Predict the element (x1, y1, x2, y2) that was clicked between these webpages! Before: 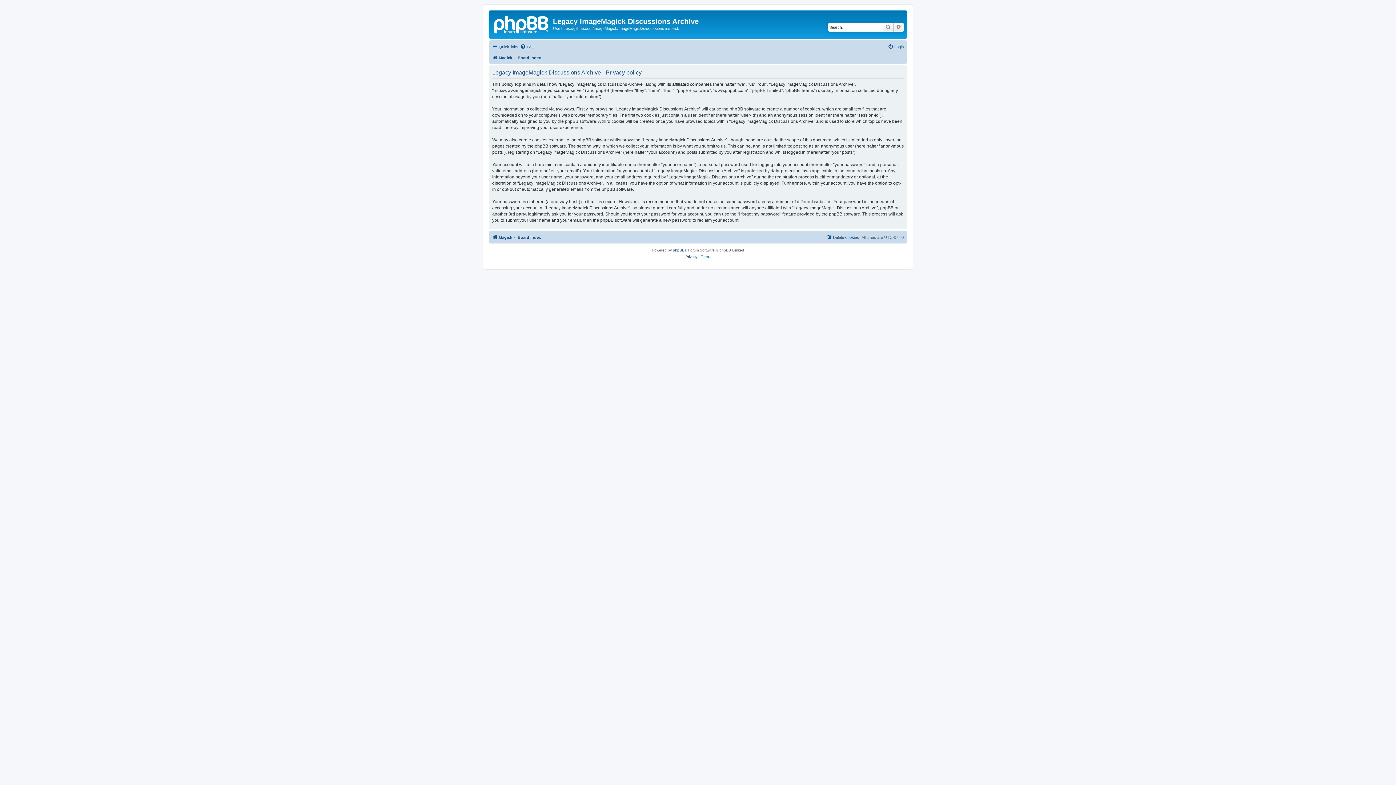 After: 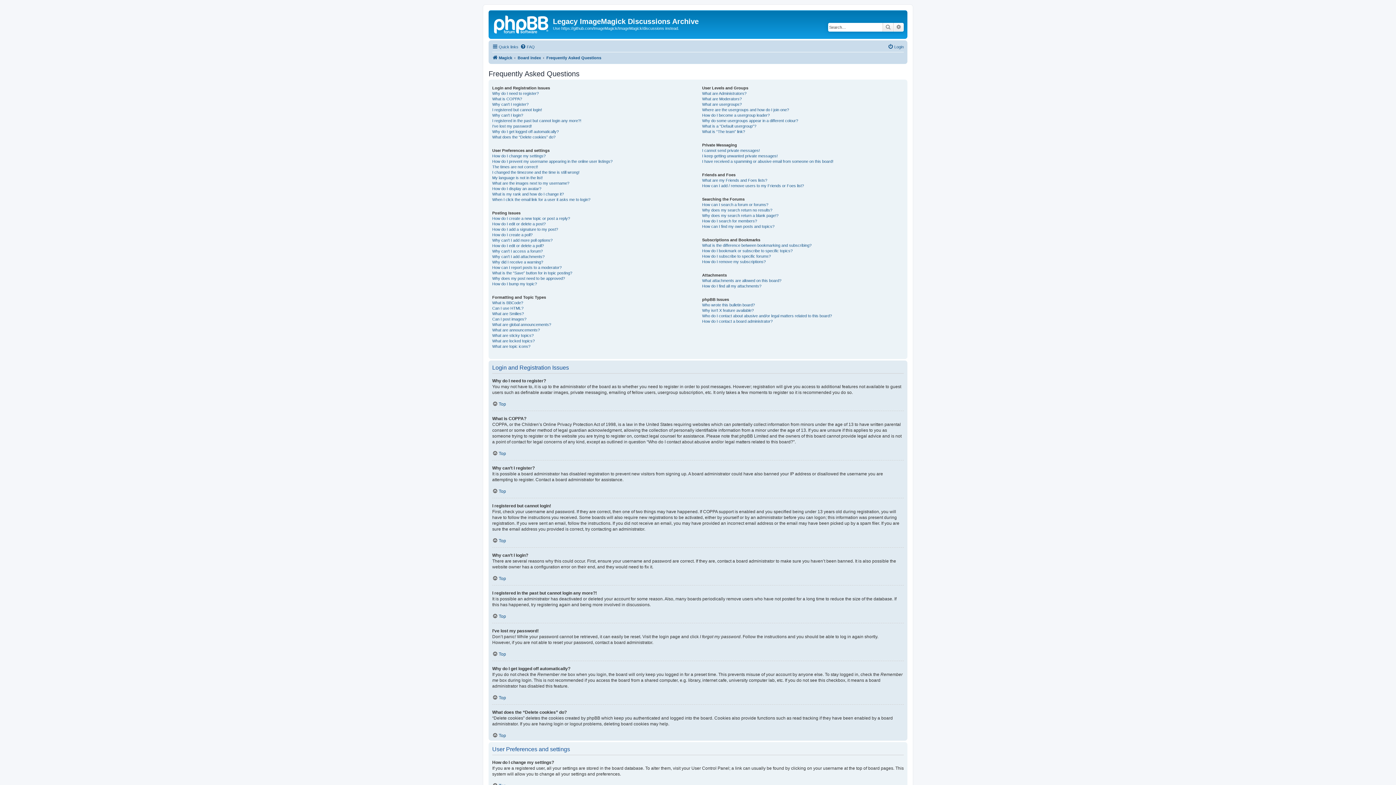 Action: label: FAQ bbox: (520, 42, 534, 51)